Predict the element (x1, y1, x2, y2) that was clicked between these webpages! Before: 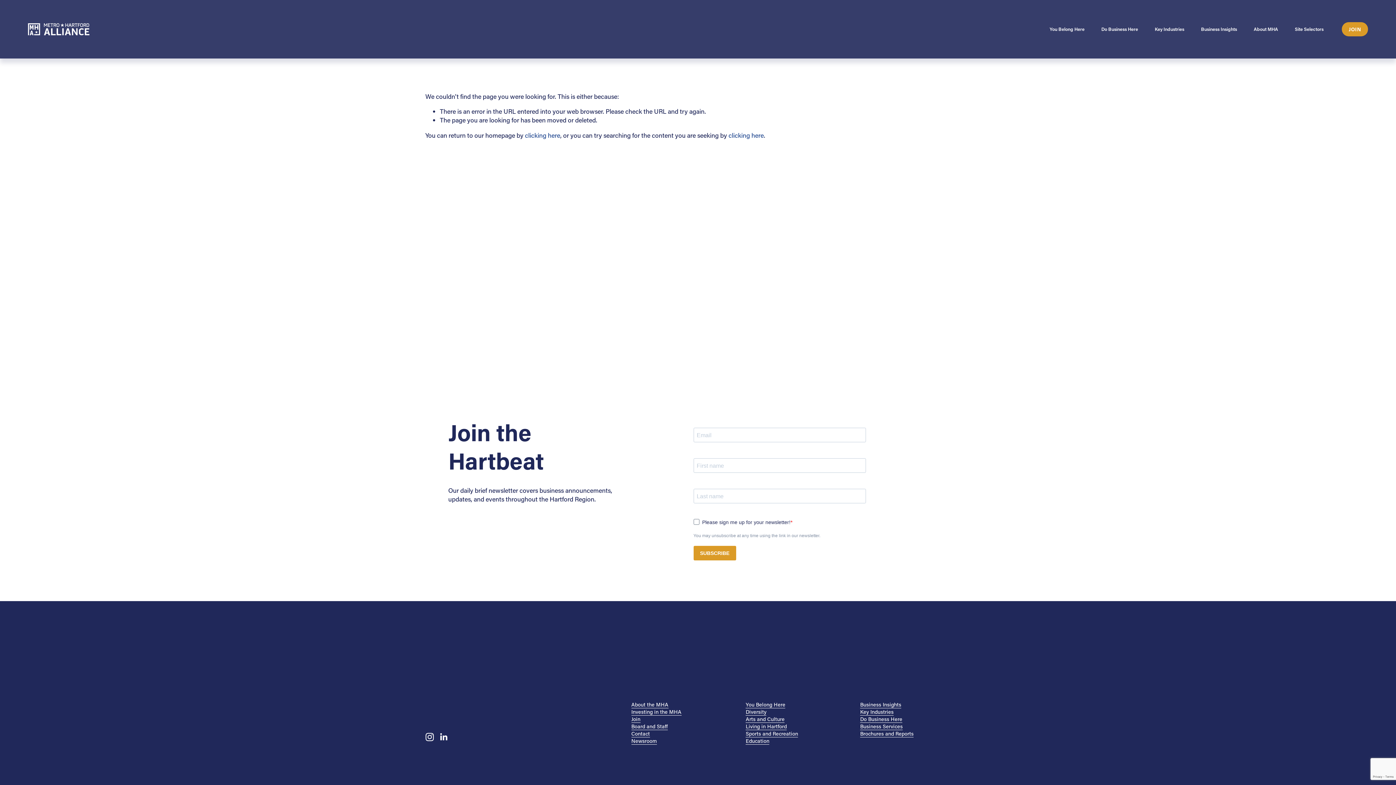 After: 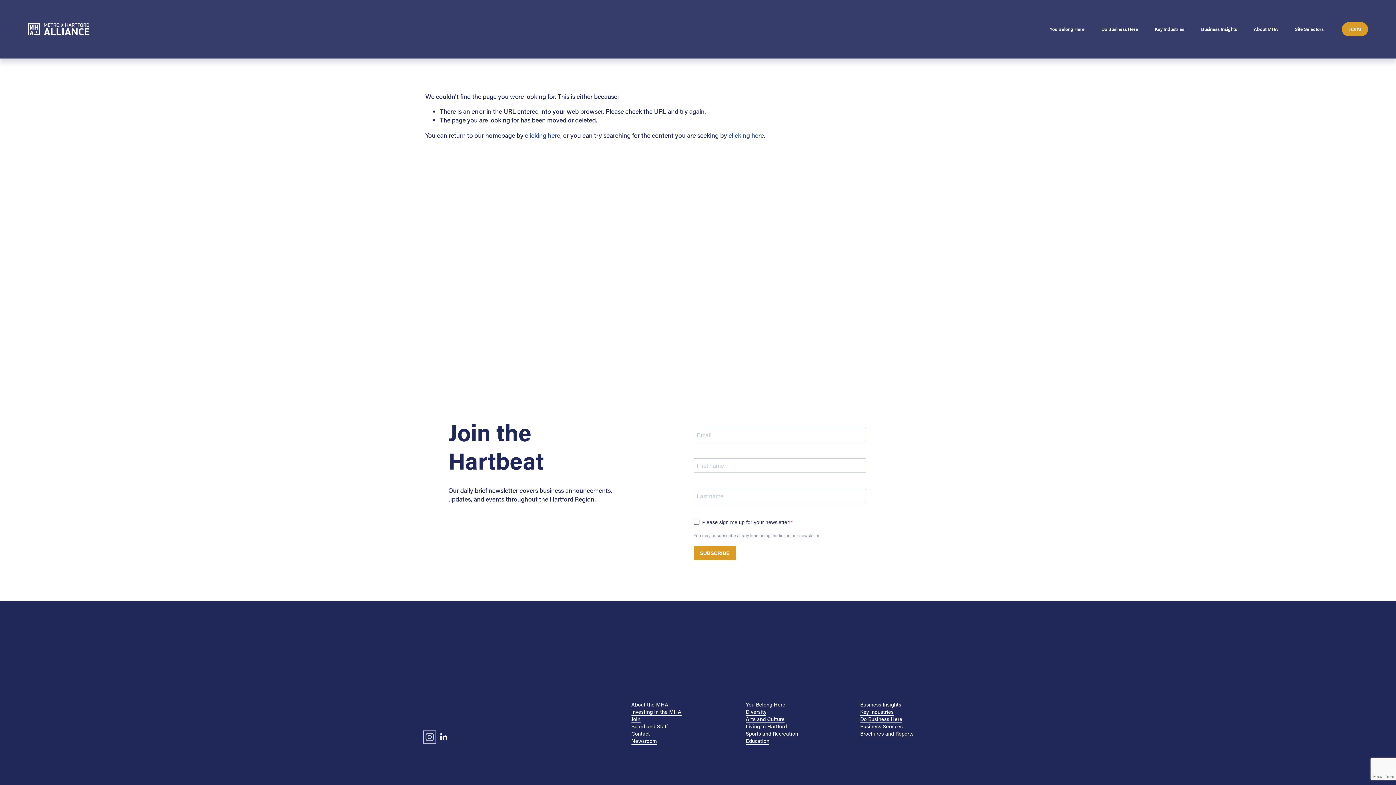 Action: label: Instagram bbox: (425, 732, 434, 741)